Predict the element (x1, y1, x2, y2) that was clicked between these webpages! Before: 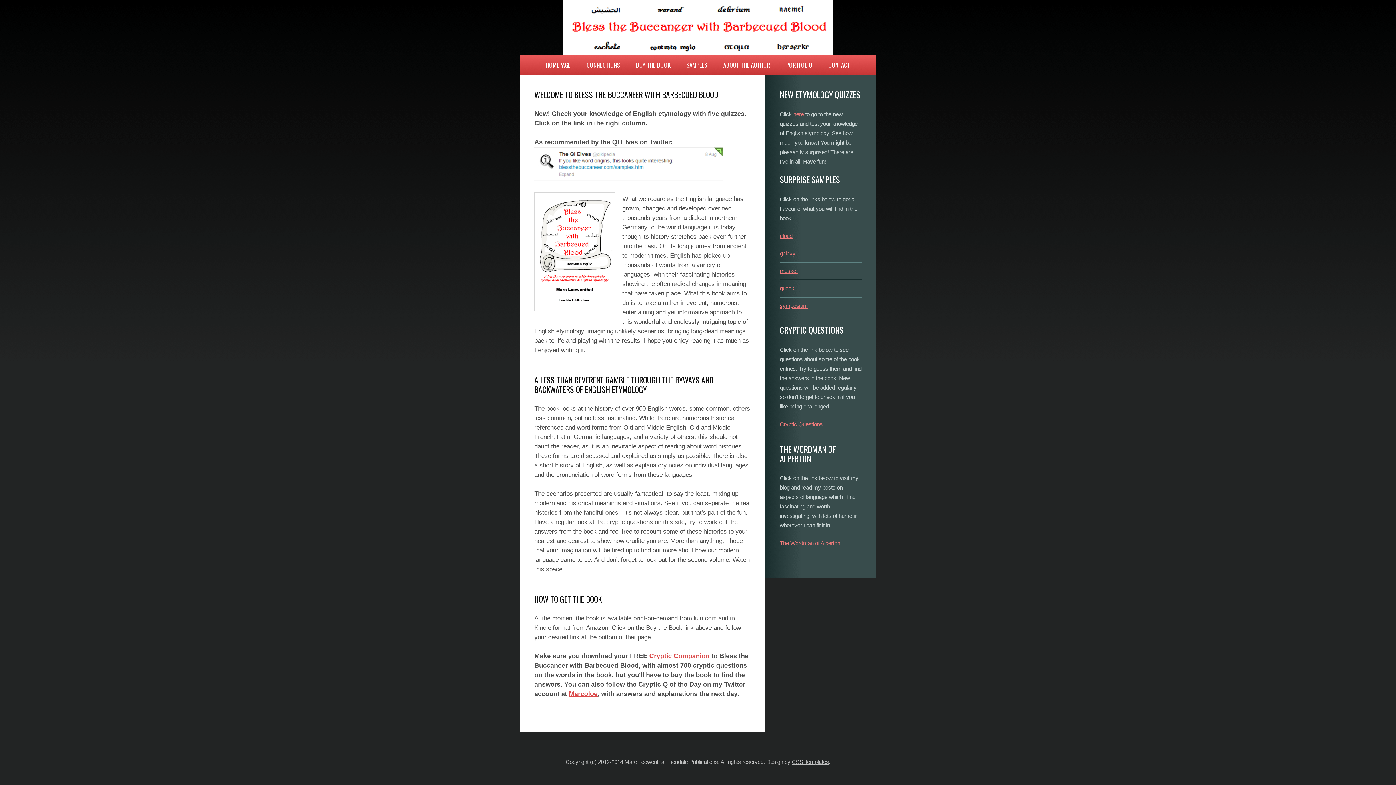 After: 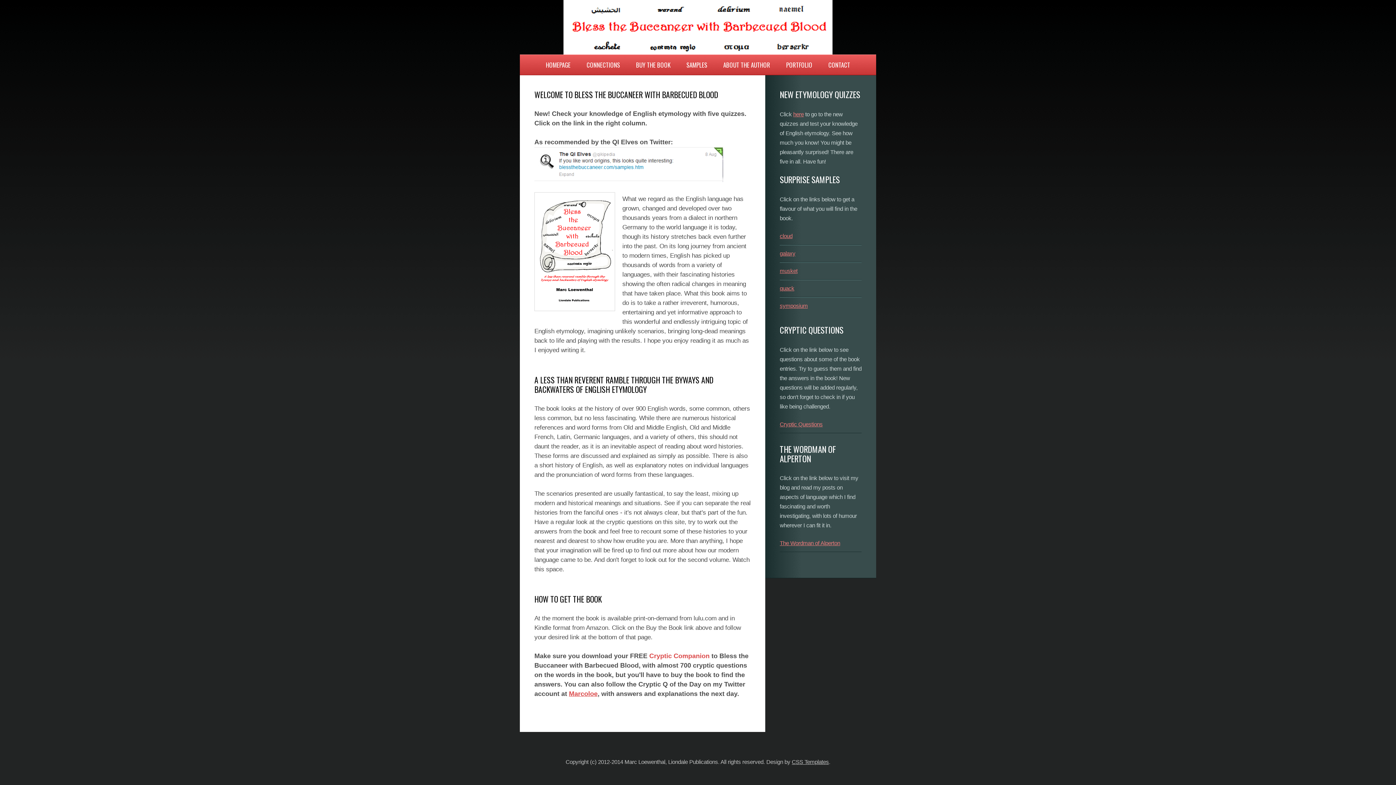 Action: bbox: (649, 652, 709, 660) label: Cryptic Companion